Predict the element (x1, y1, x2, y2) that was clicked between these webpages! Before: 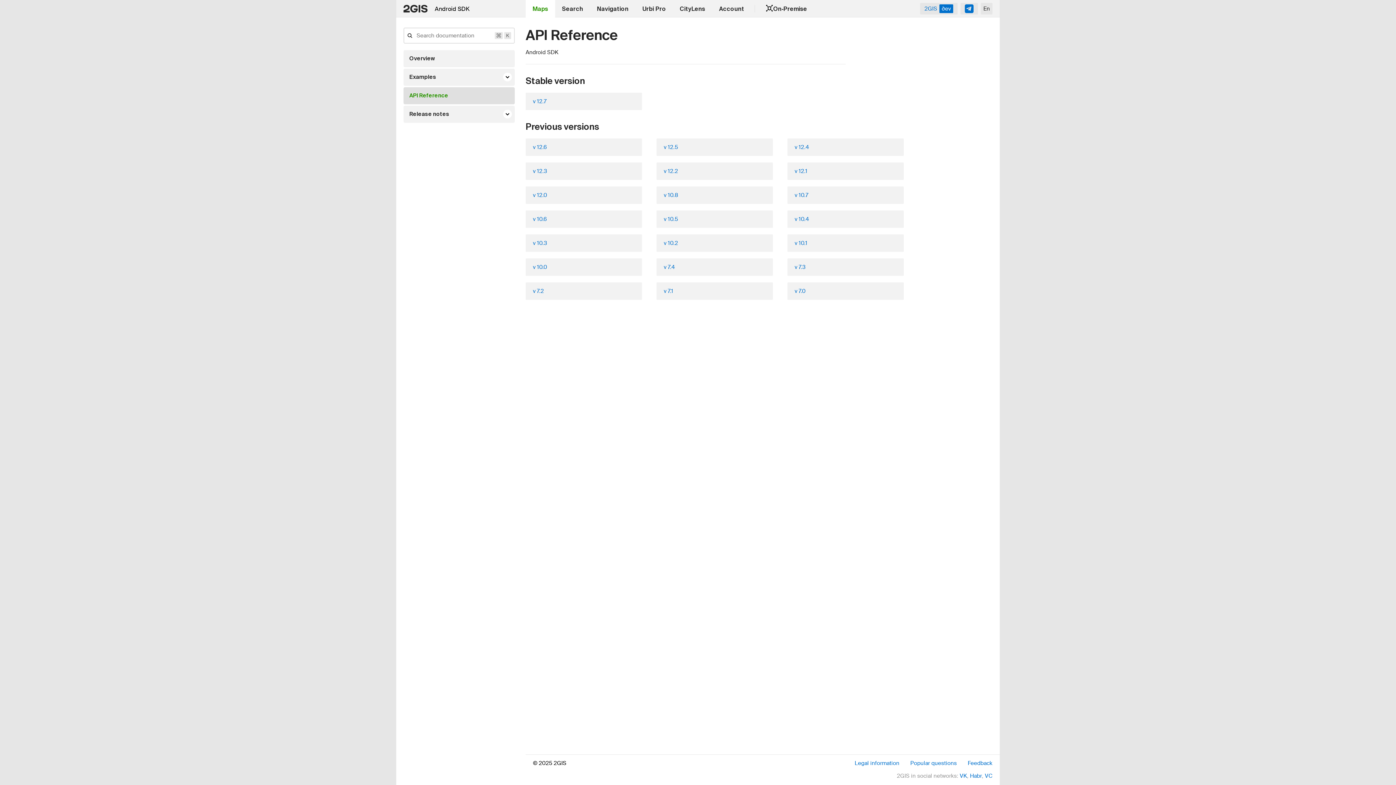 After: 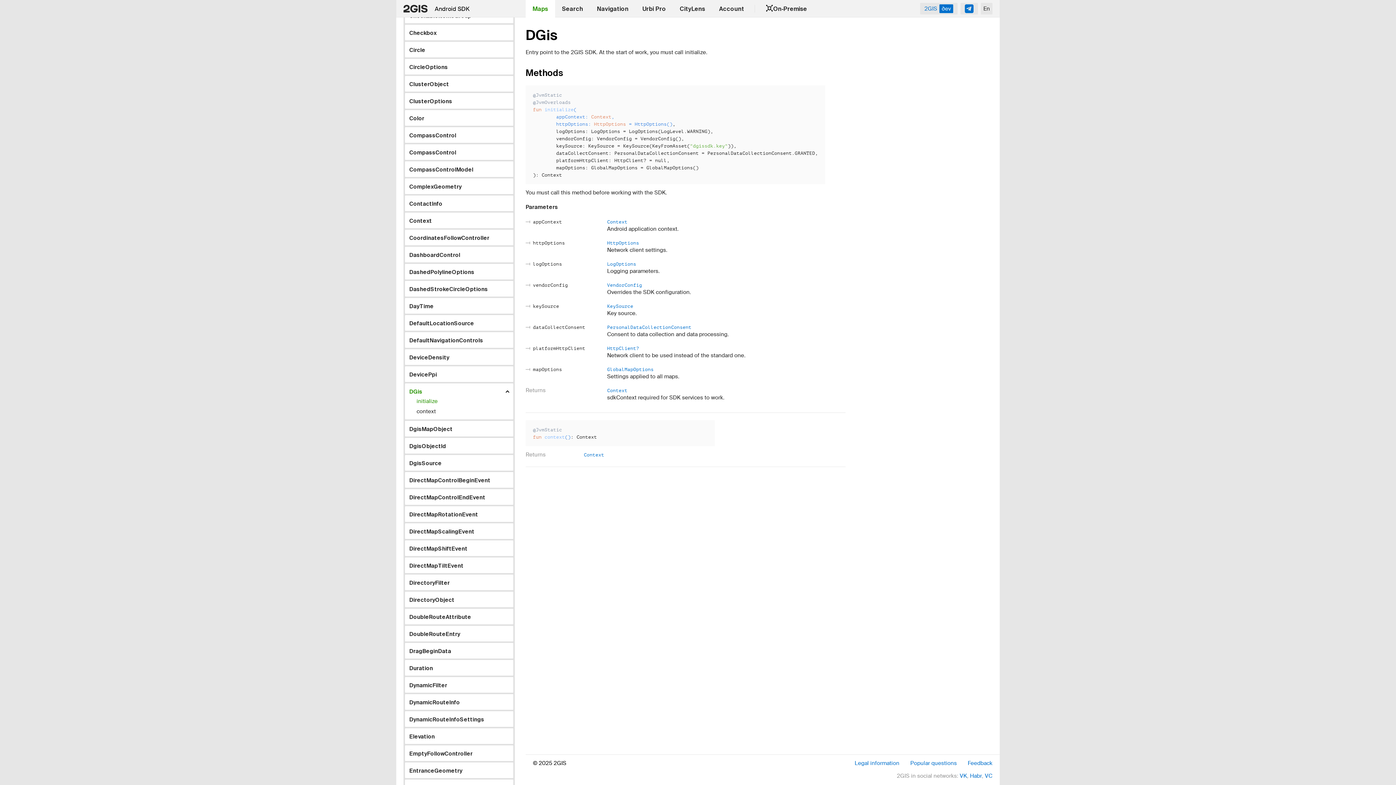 Action: bbox: (525, 234, 642, 252) label: v 10.3